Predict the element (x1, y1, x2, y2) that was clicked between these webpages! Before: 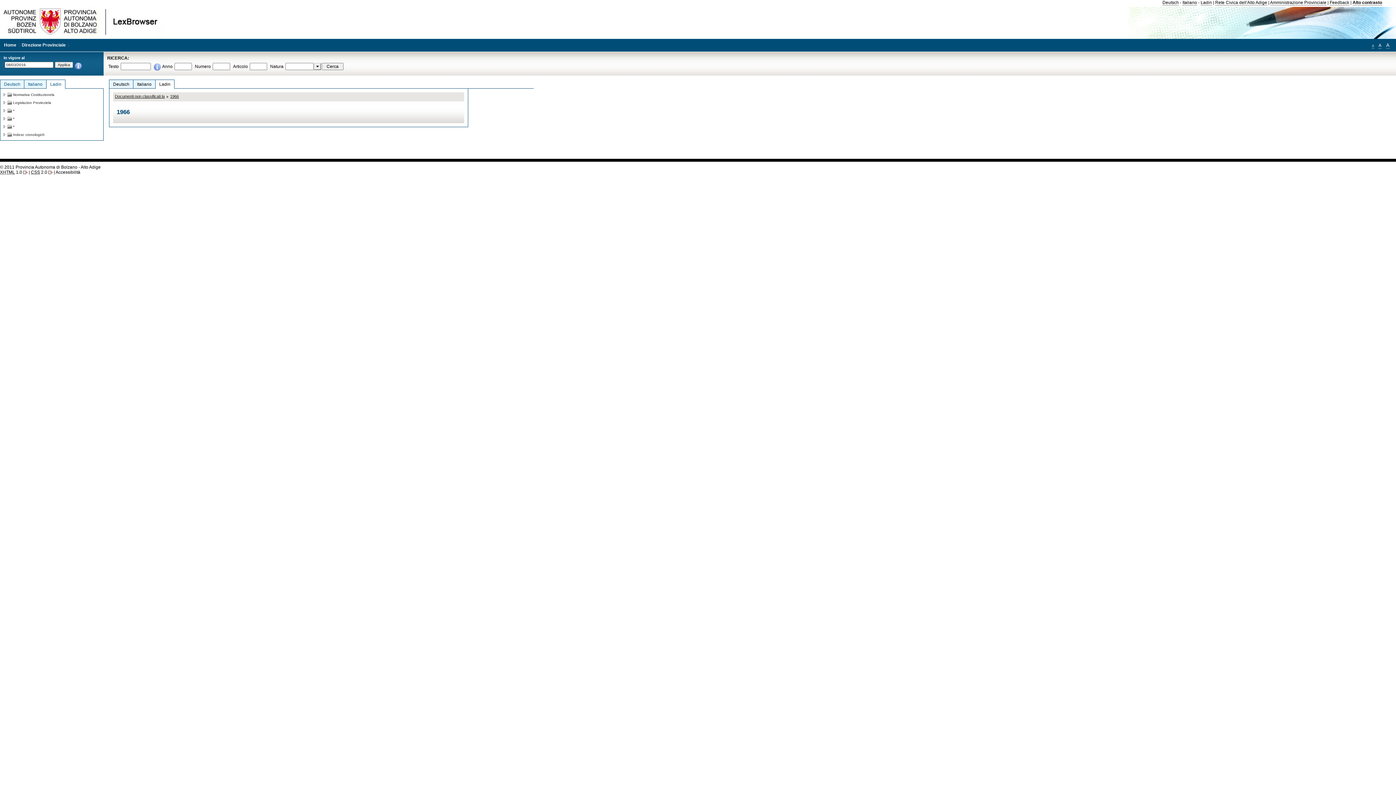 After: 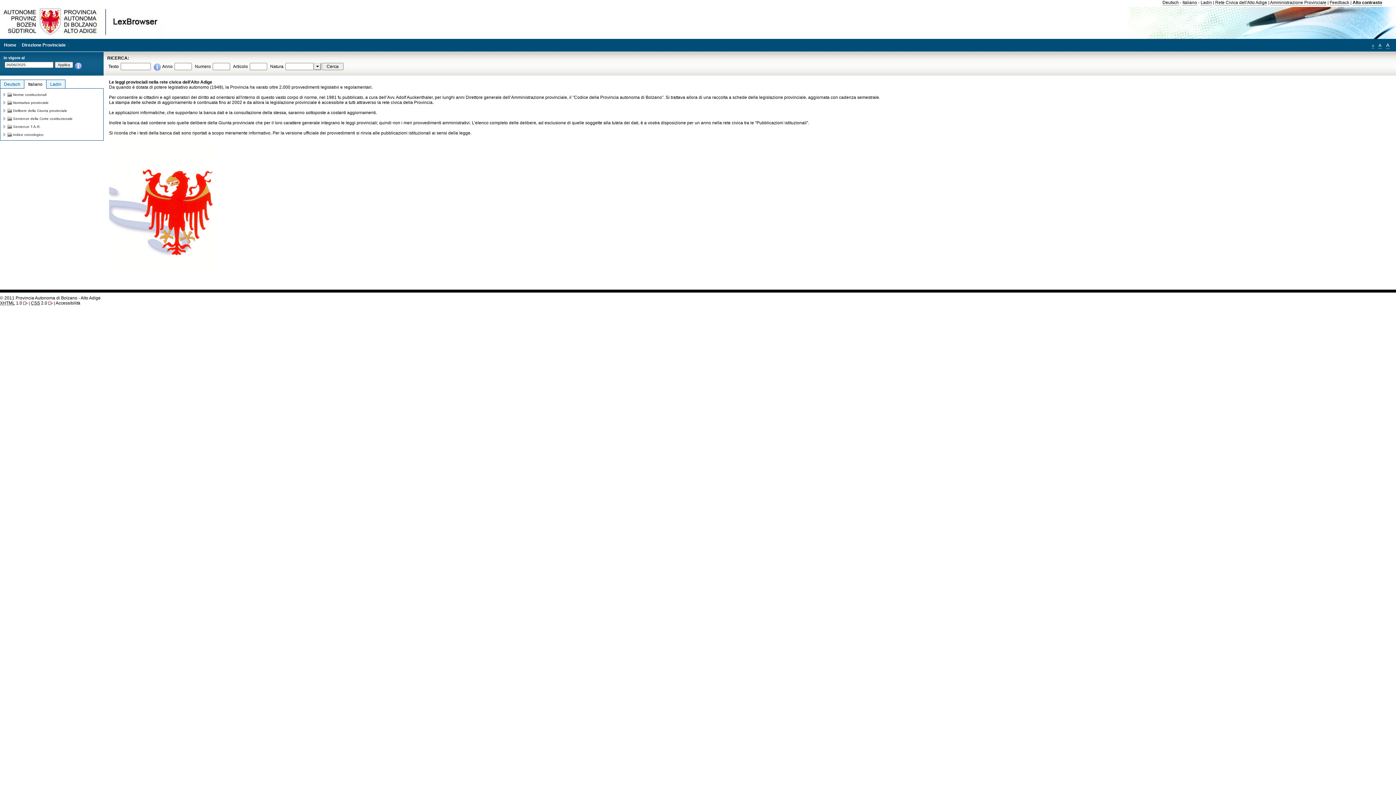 Action: bbox: (2, 42, 17, 48) label: Home